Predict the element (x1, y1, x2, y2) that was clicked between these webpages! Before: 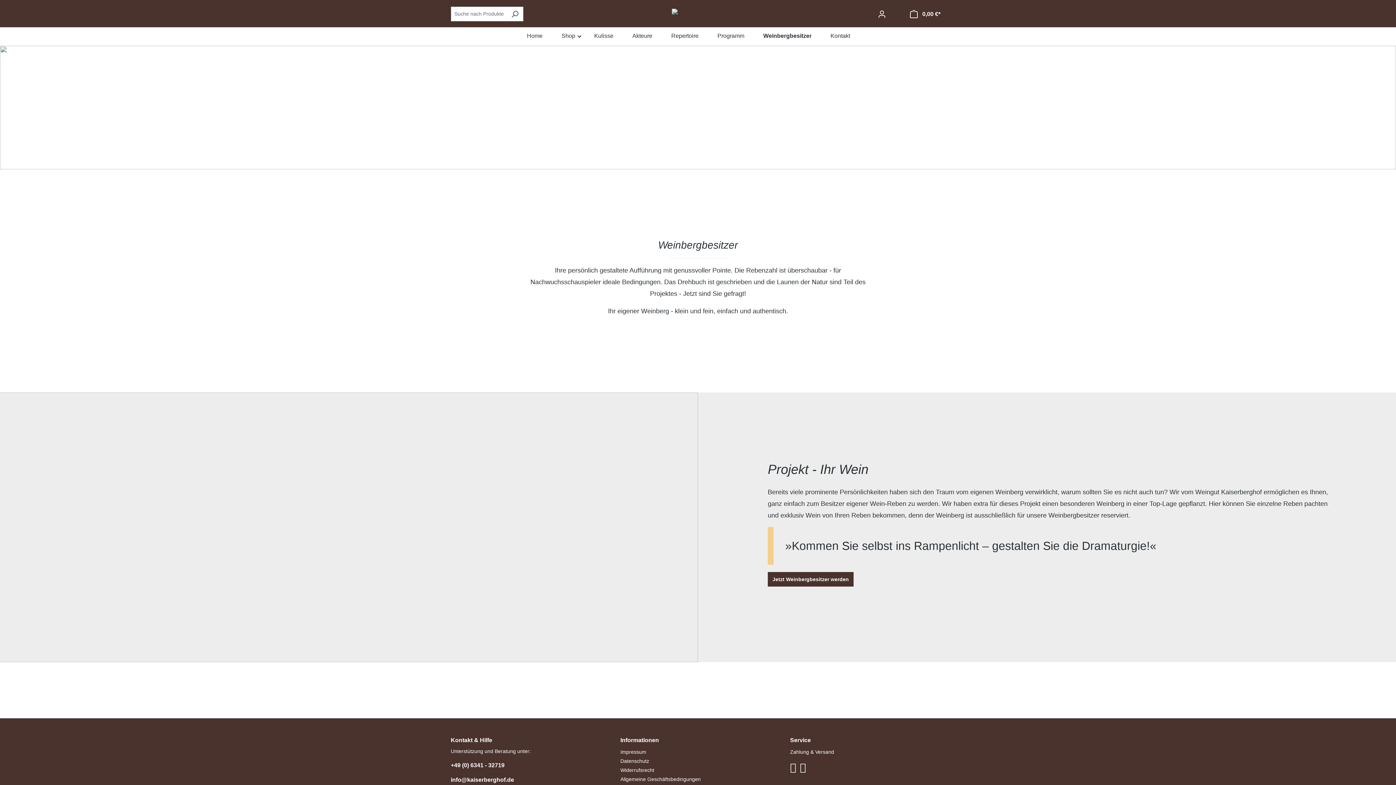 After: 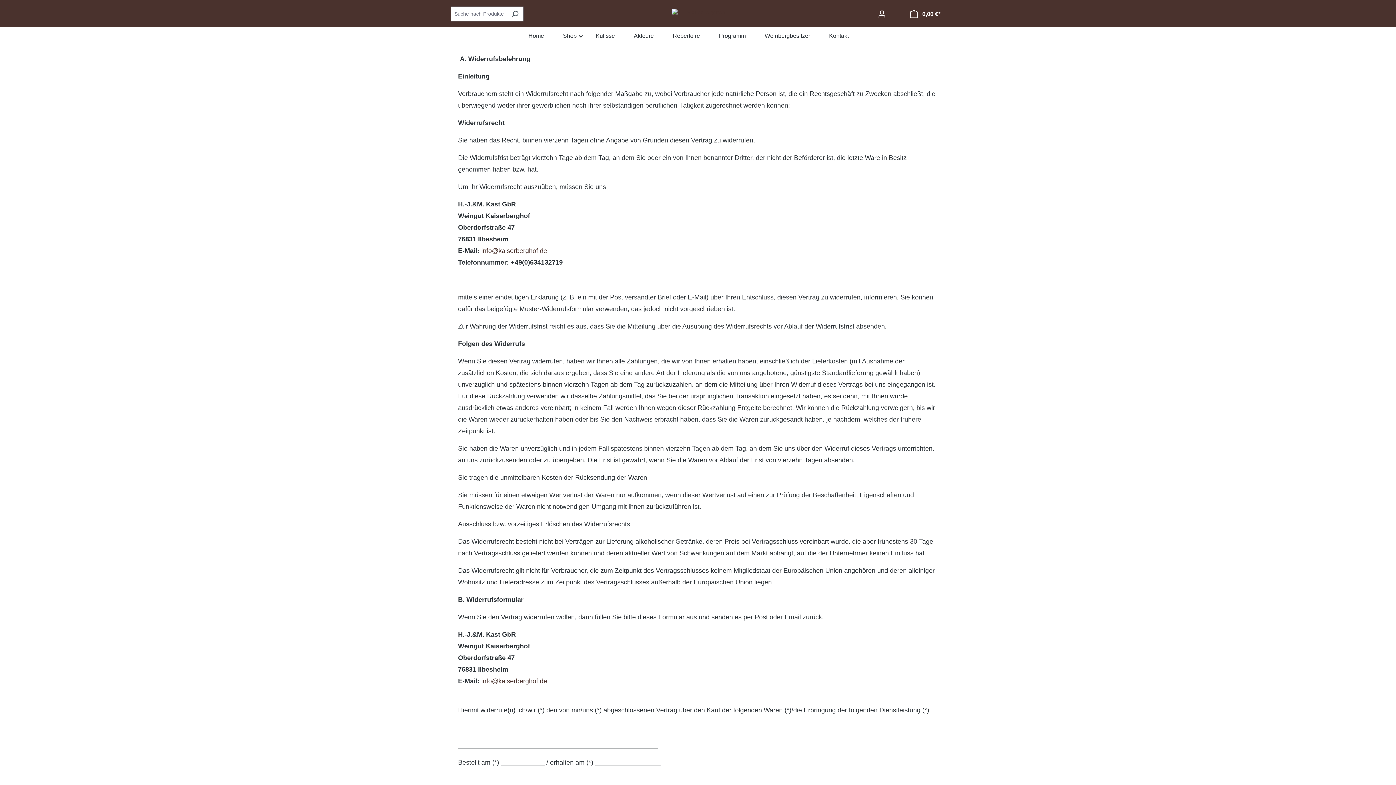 Action: bbox: (620, 767, 654, 773) label: Widerrufsrecht